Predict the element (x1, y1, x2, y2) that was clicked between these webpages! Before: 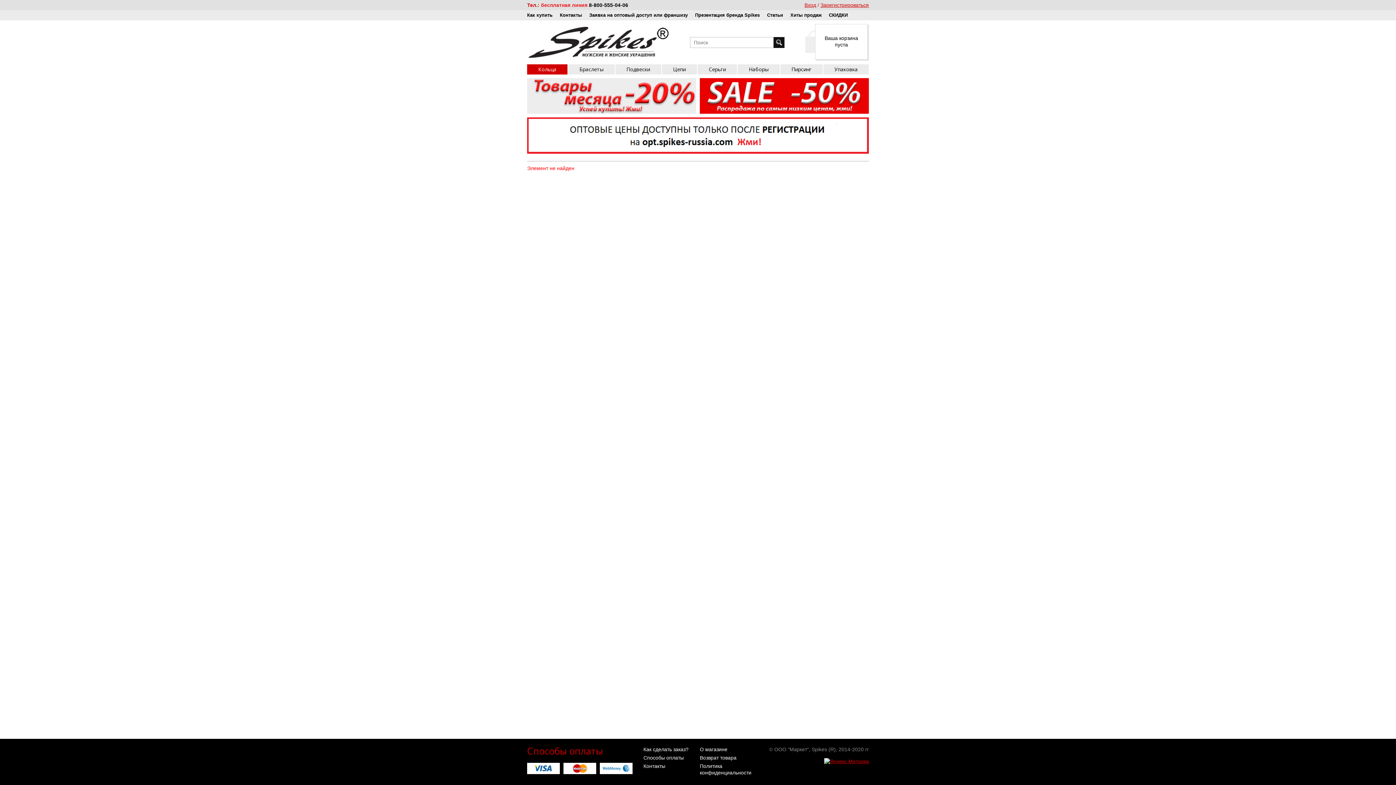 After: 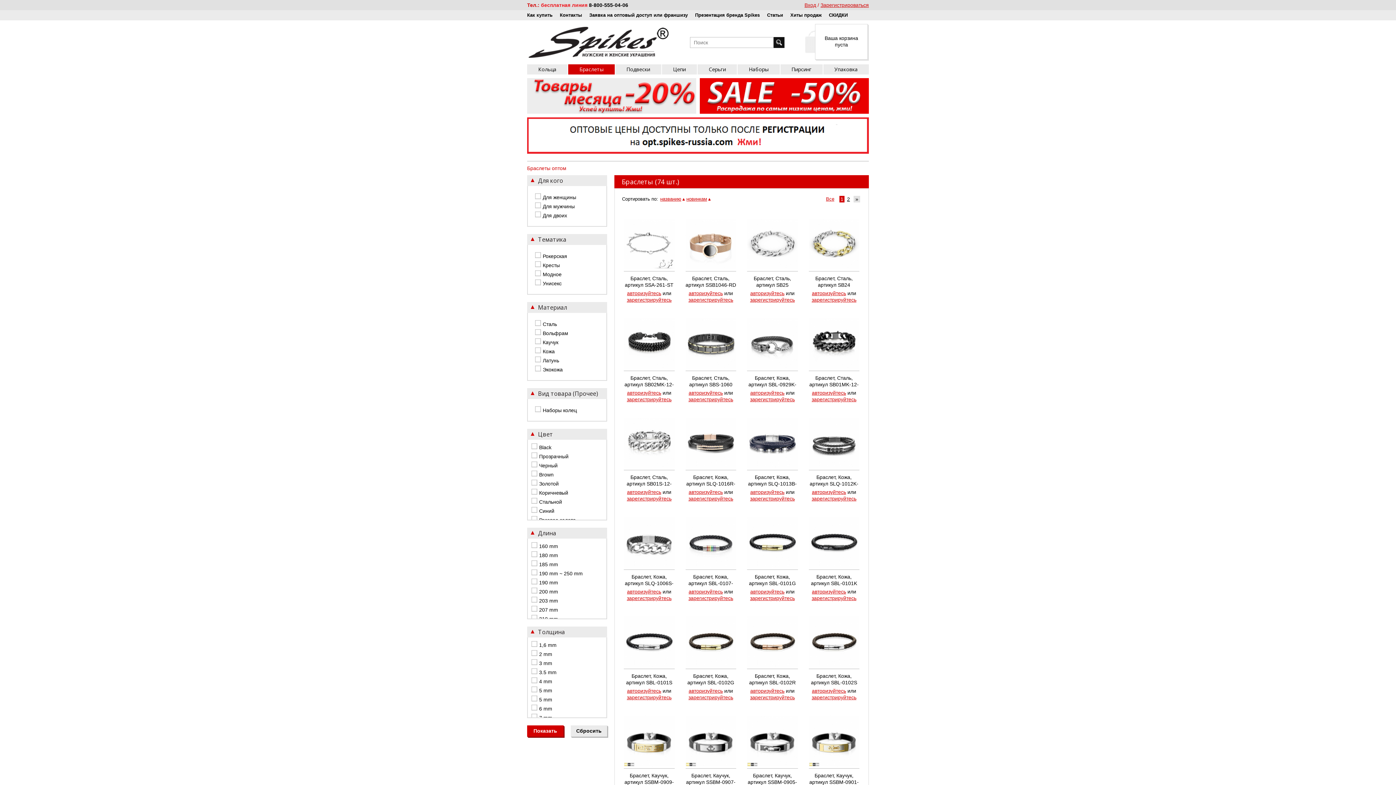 Action: bbox: (568, 64, 614, 74) label: Браслеты